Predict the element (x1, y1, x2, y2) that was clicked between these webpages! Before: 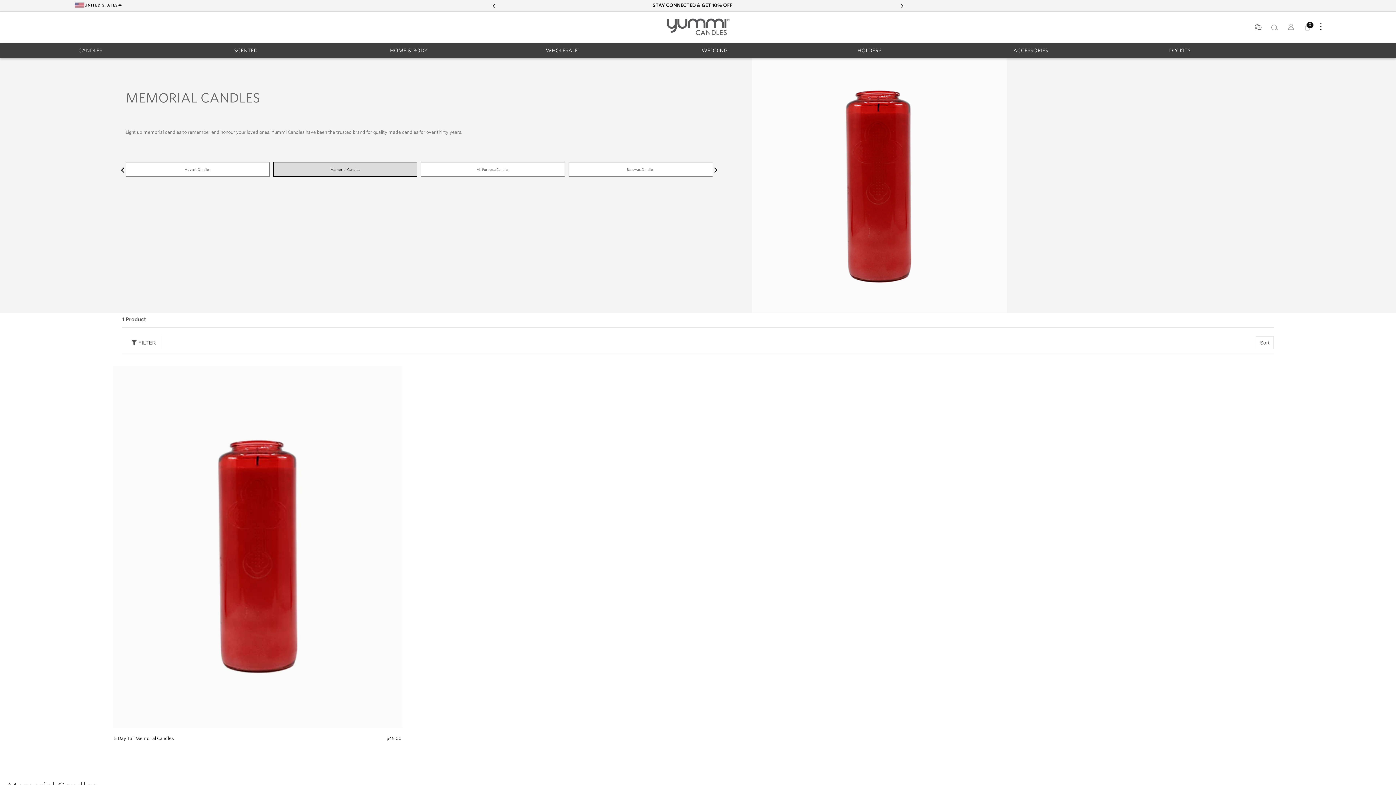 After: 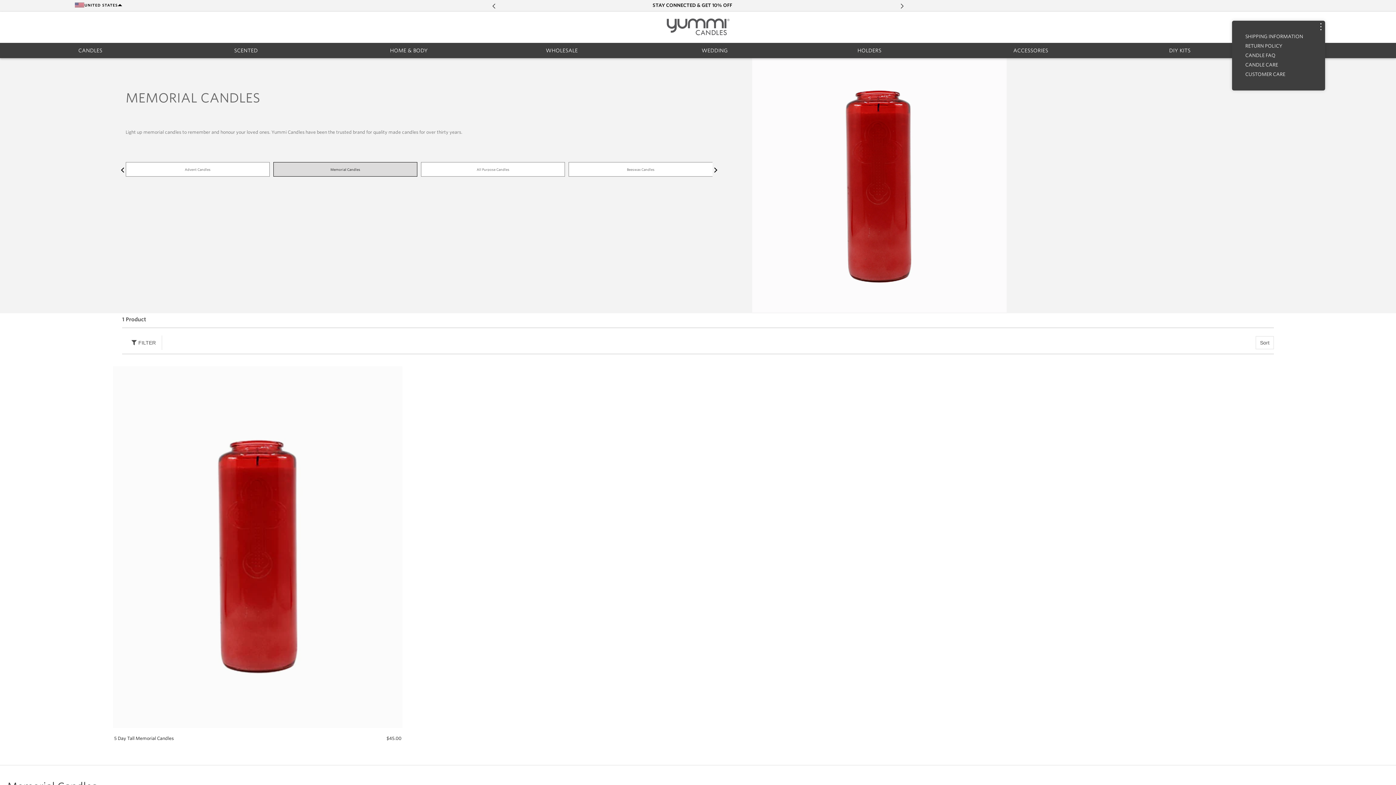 Action: bbox: (1320, 23, 1321, 31)